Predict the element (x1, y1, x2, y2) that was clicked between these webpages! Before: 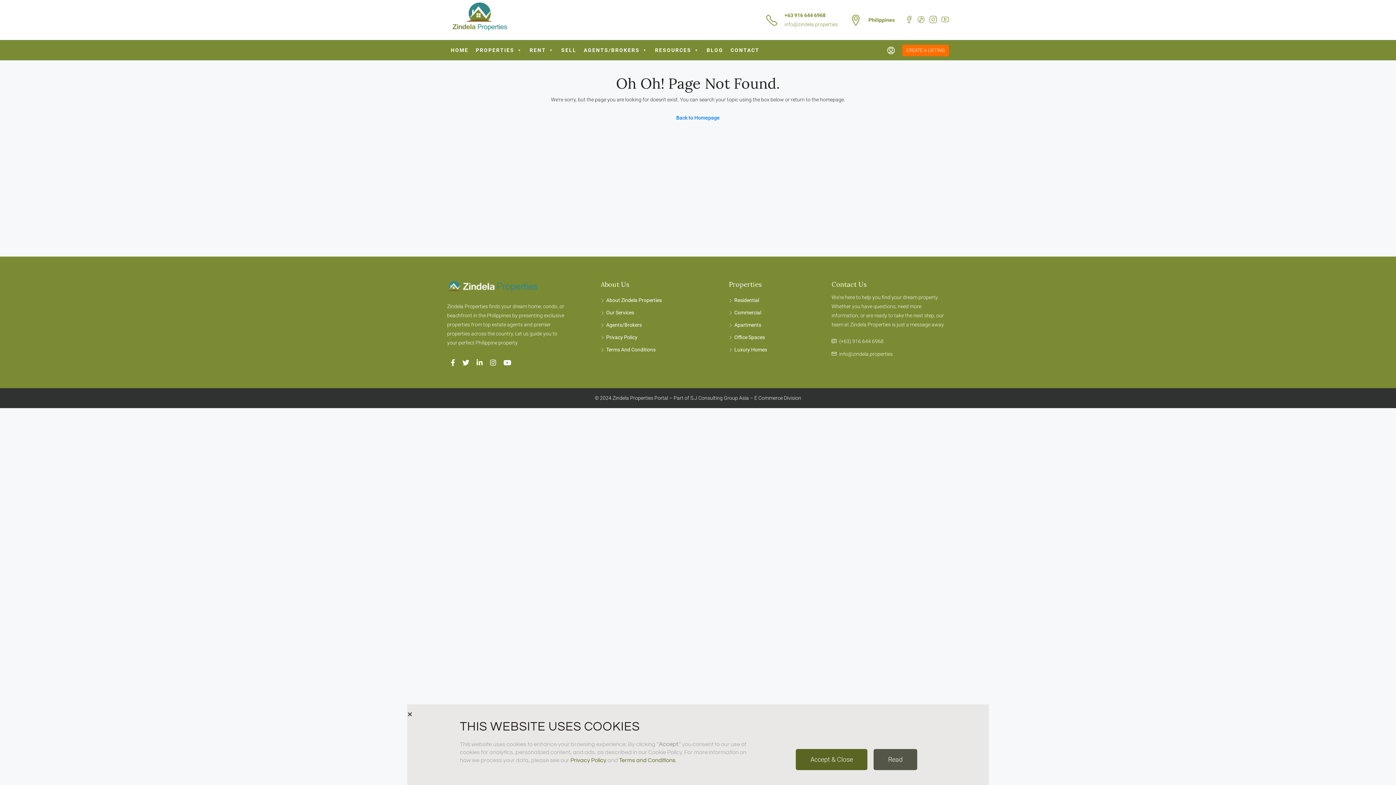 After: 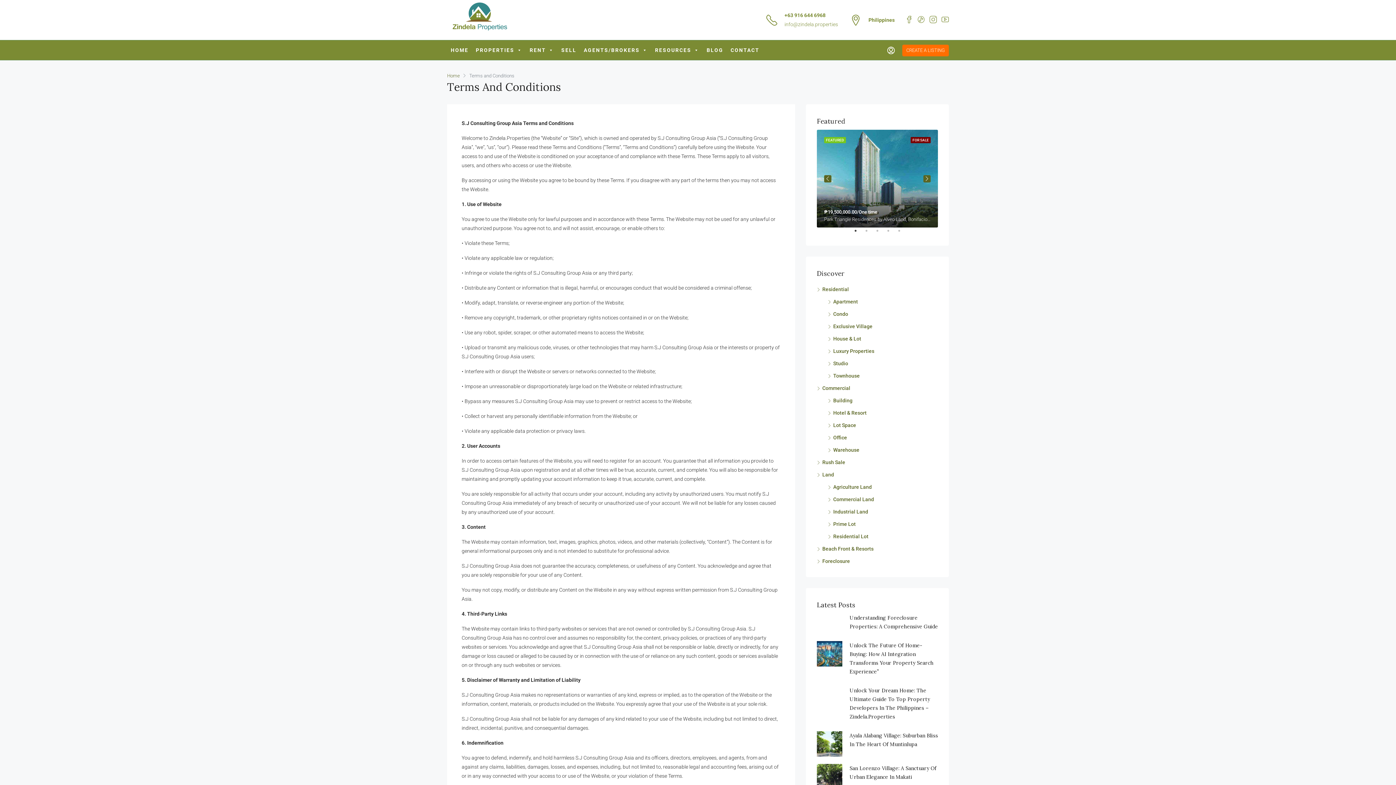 Action: label: Terms And Conditions bbox: (600, 346, 655, 352)